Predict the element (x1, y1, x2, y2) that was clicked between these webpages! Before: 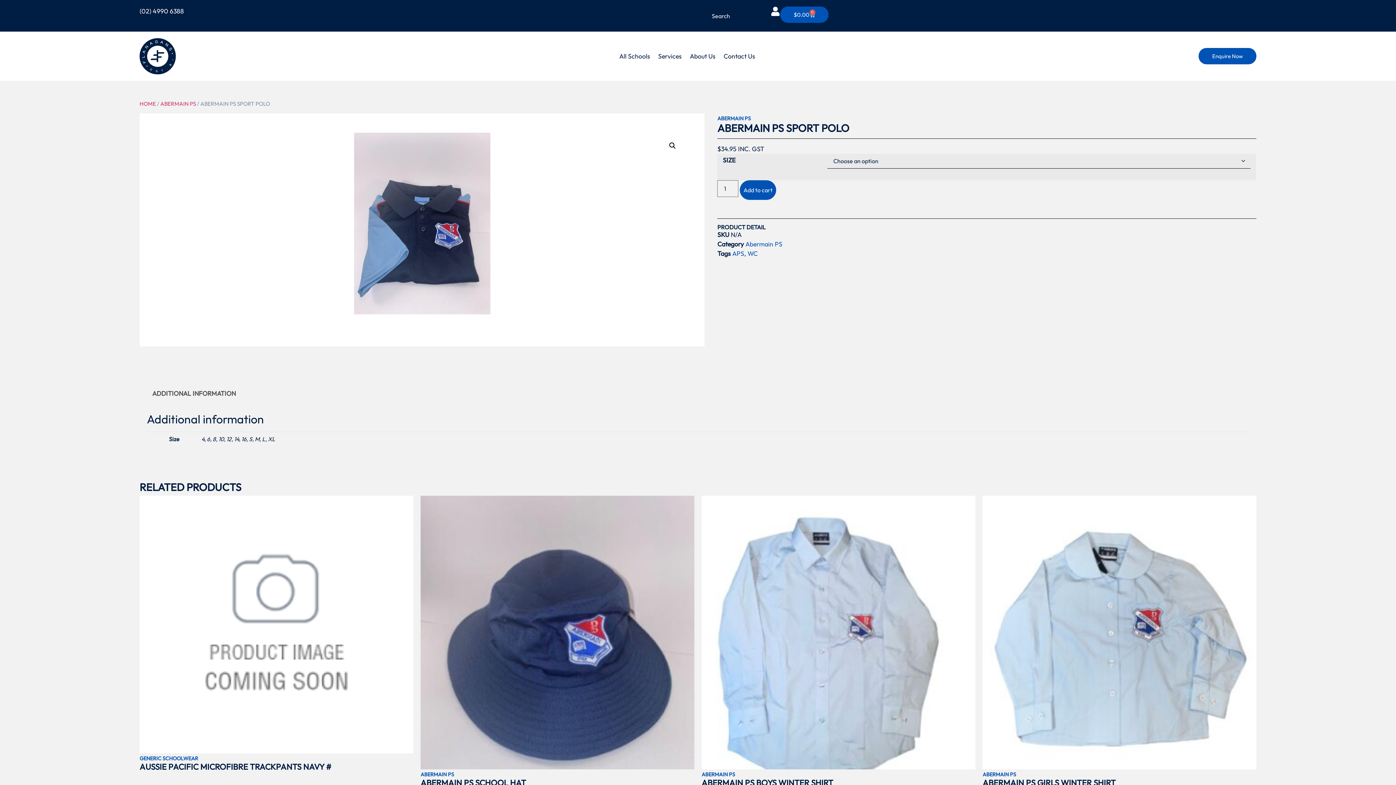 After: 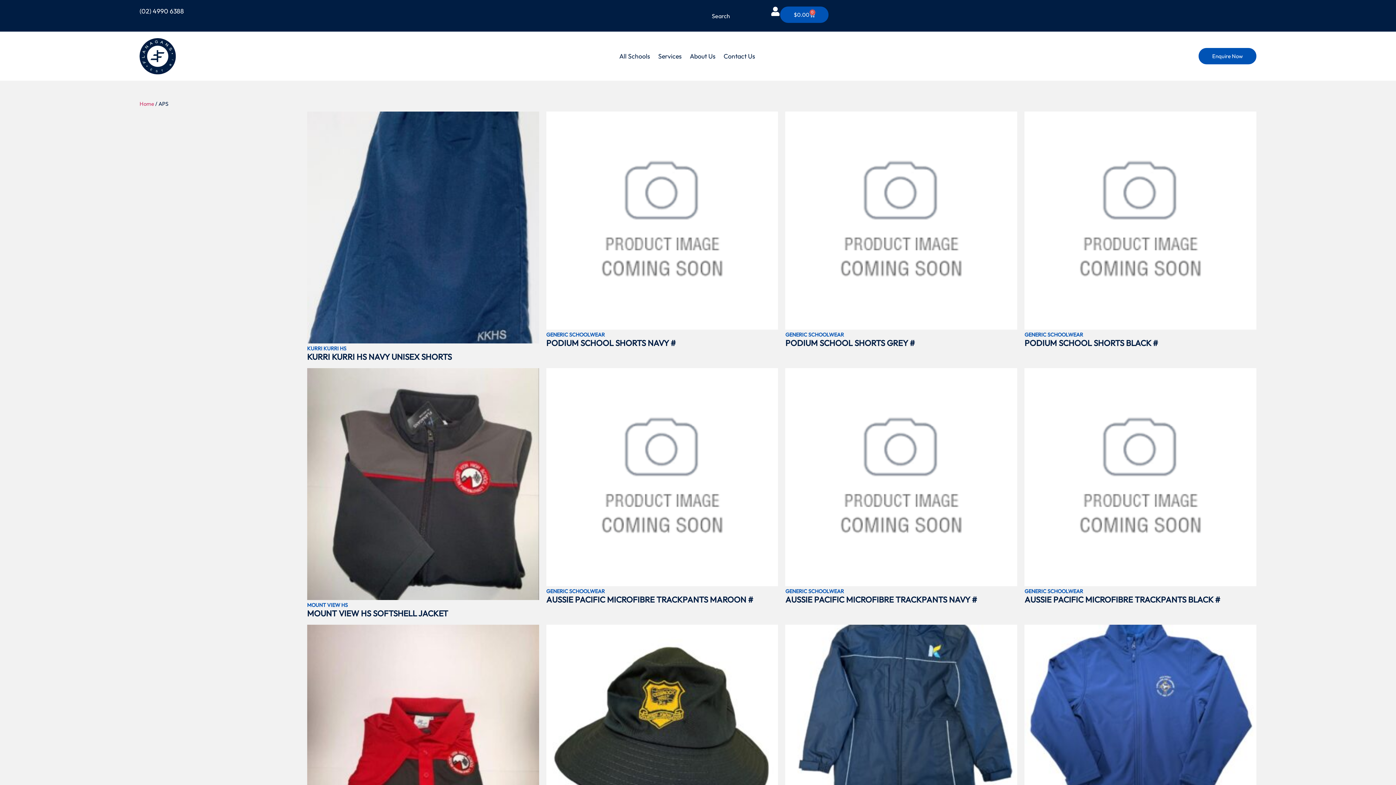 Action: bbox: (732, 249, 744, 257) label: APS